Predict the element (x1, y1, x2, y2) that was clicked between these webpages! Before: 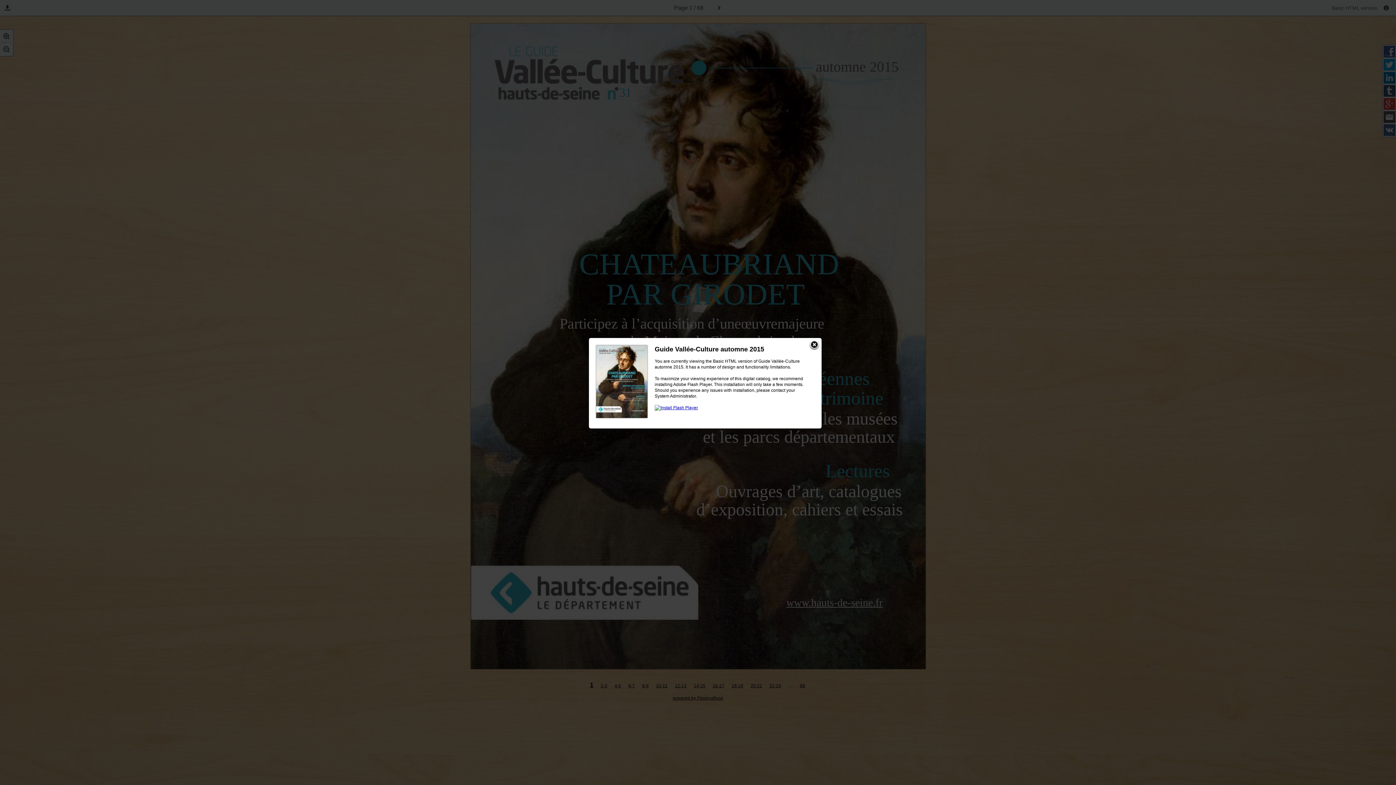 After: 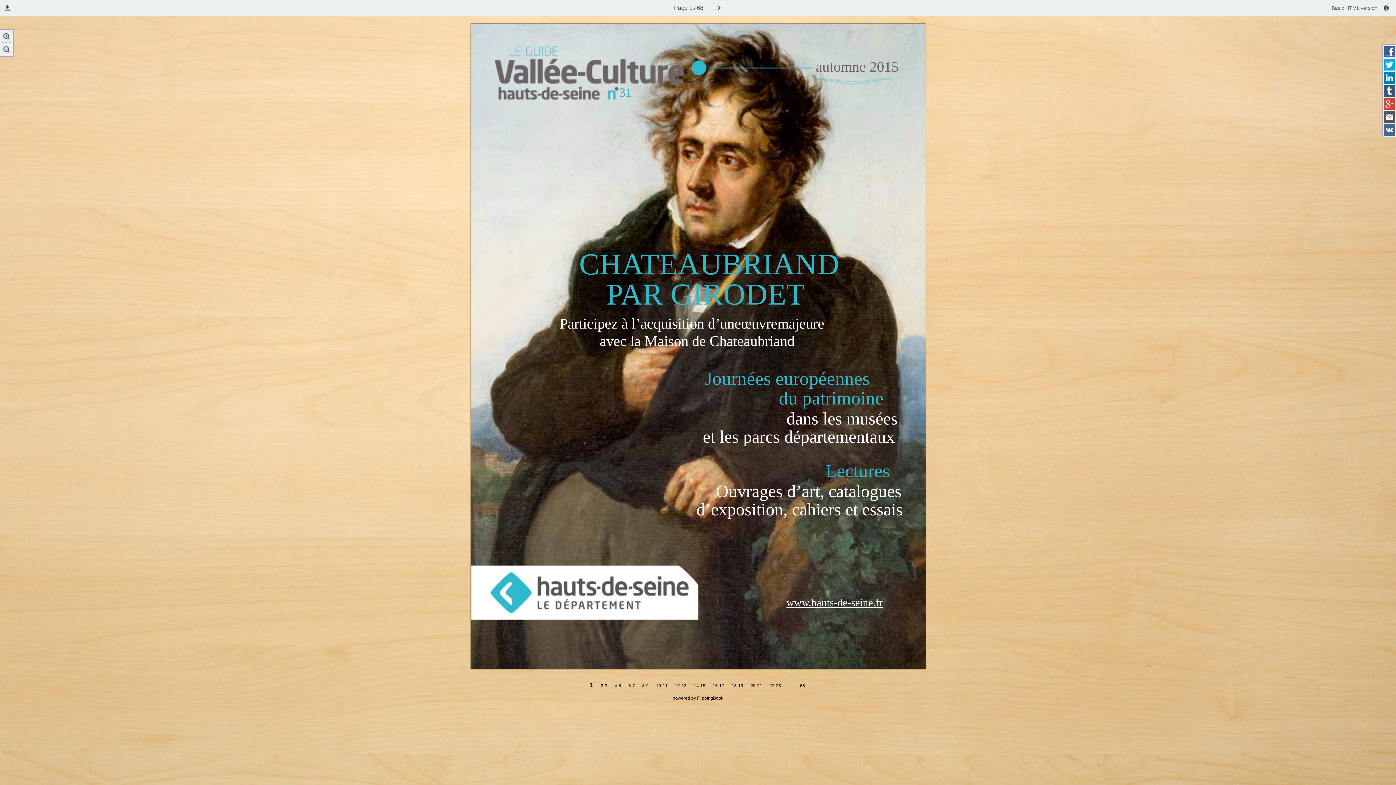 Action: bbox: (809, 340, 820, 350)